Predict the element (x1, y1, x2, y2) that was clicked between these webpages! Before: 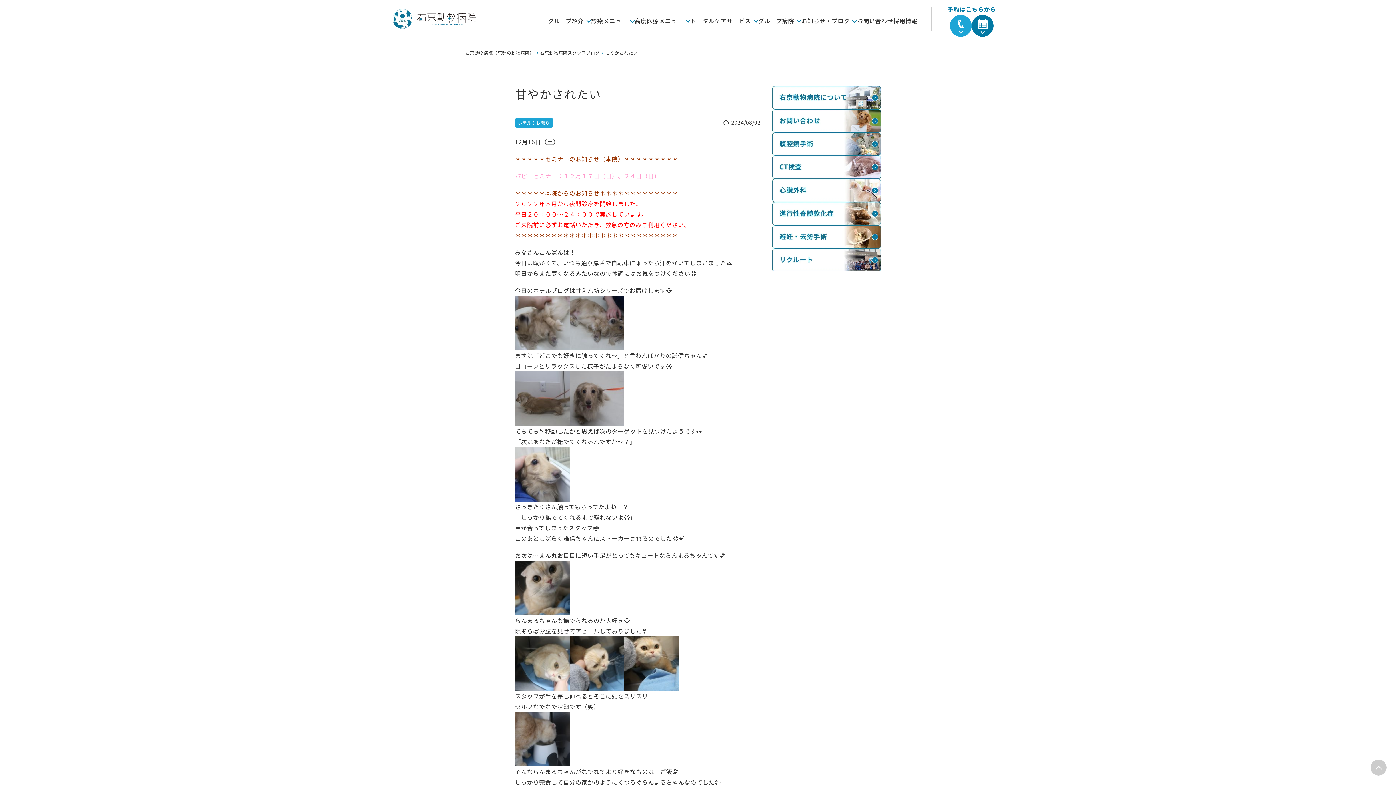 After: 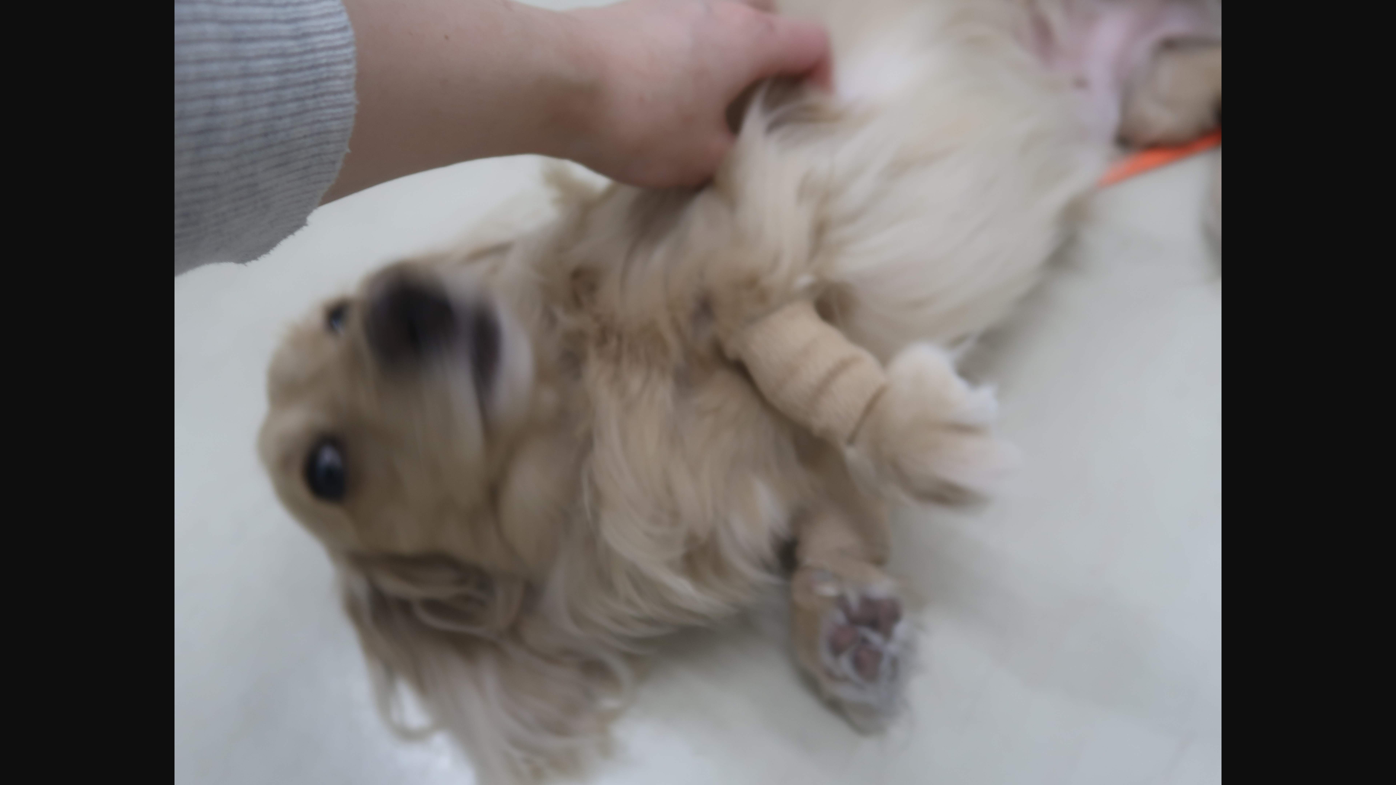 Action: bbox: (515, 340, 569, 349)